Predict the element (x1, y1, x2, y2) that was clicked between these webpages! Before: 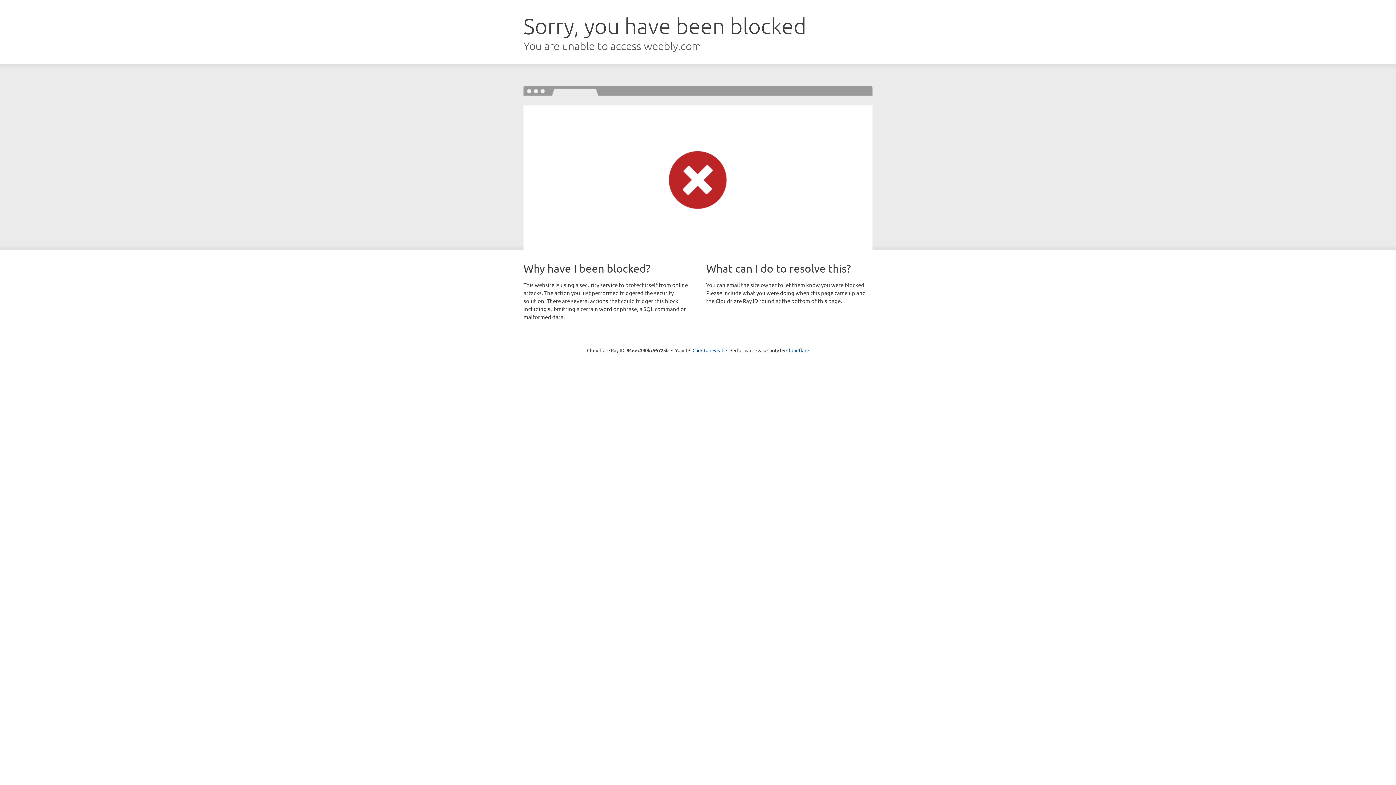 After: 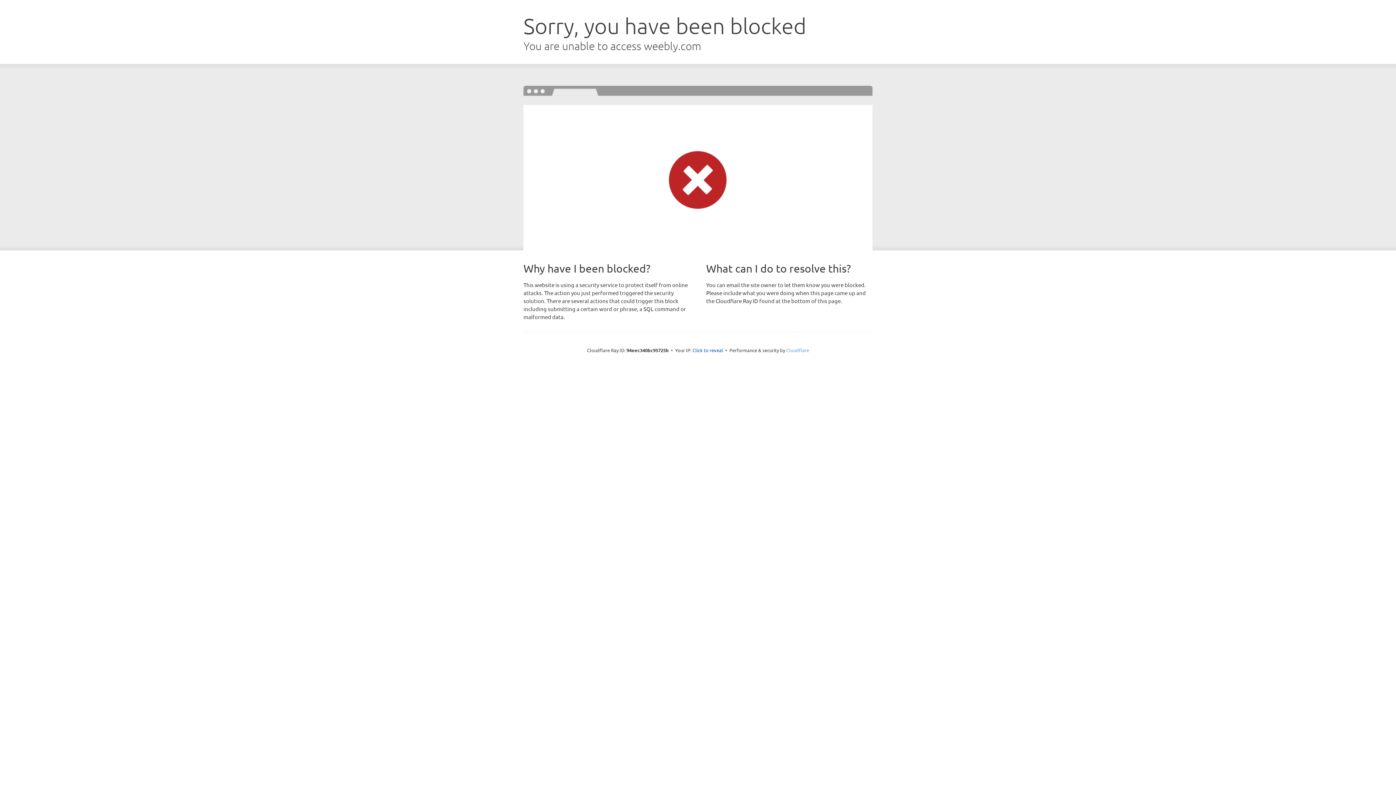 Action: bbox: (786, 347, 809, 353) label: Cloudflare